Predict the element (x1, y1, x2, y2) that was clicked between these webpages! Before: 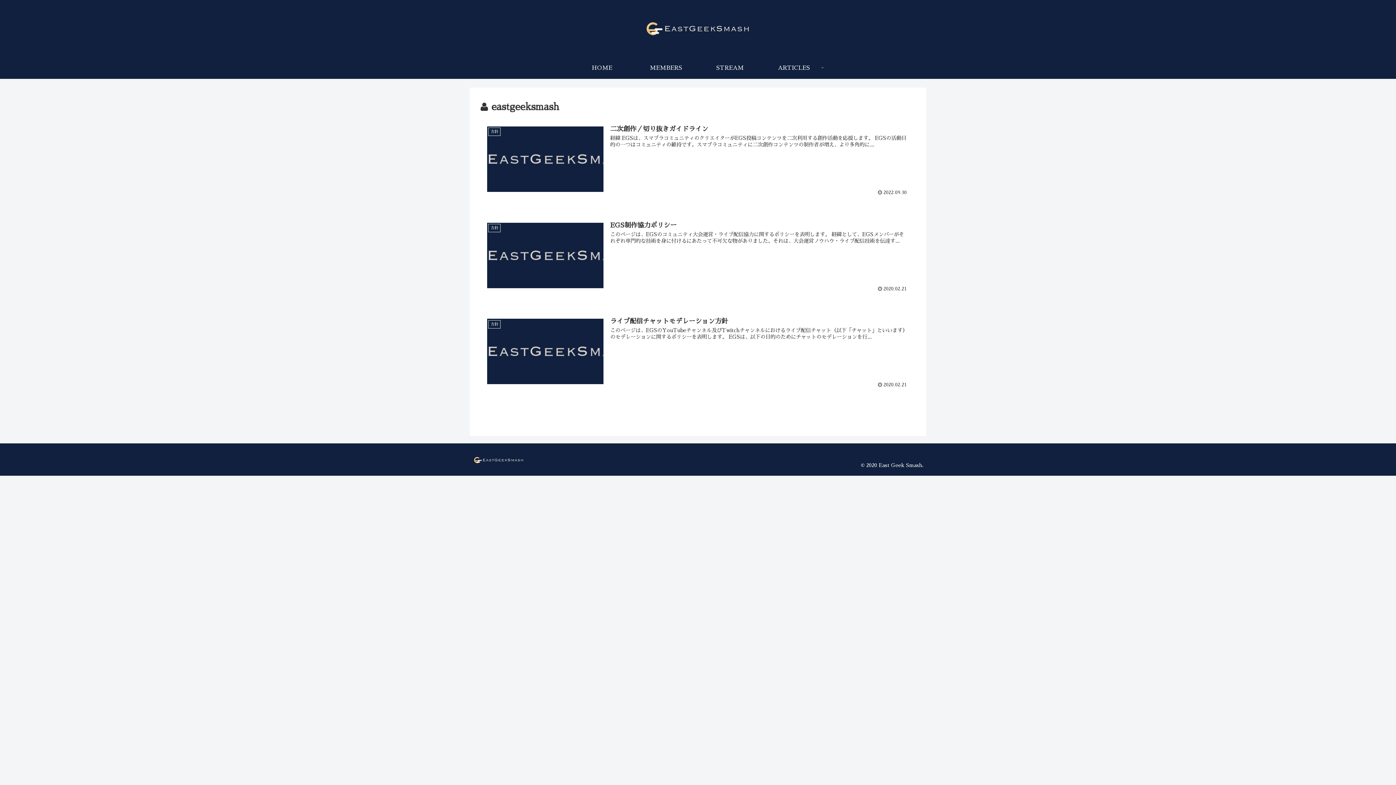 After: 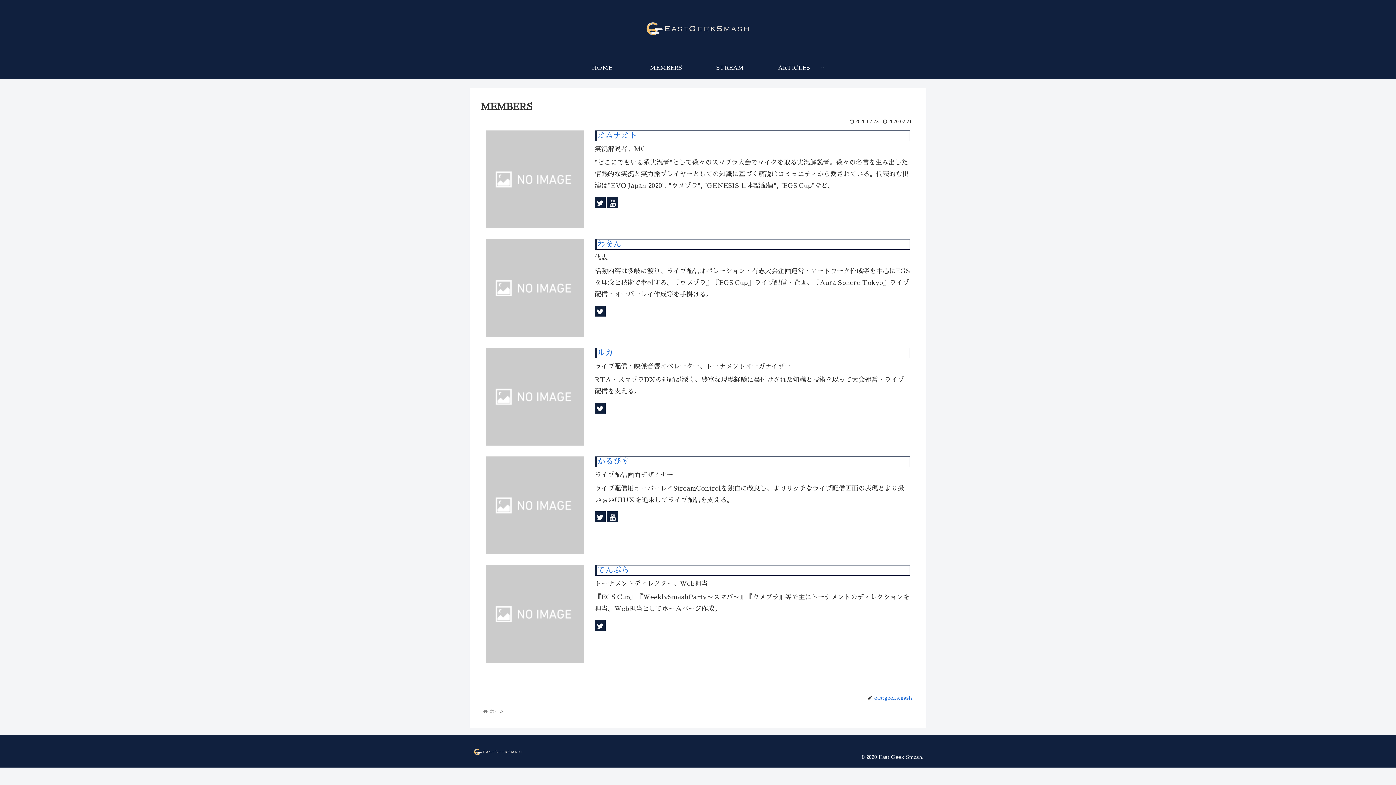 Action: label: MEMBERS bbox: (634, 57, 698, 78)